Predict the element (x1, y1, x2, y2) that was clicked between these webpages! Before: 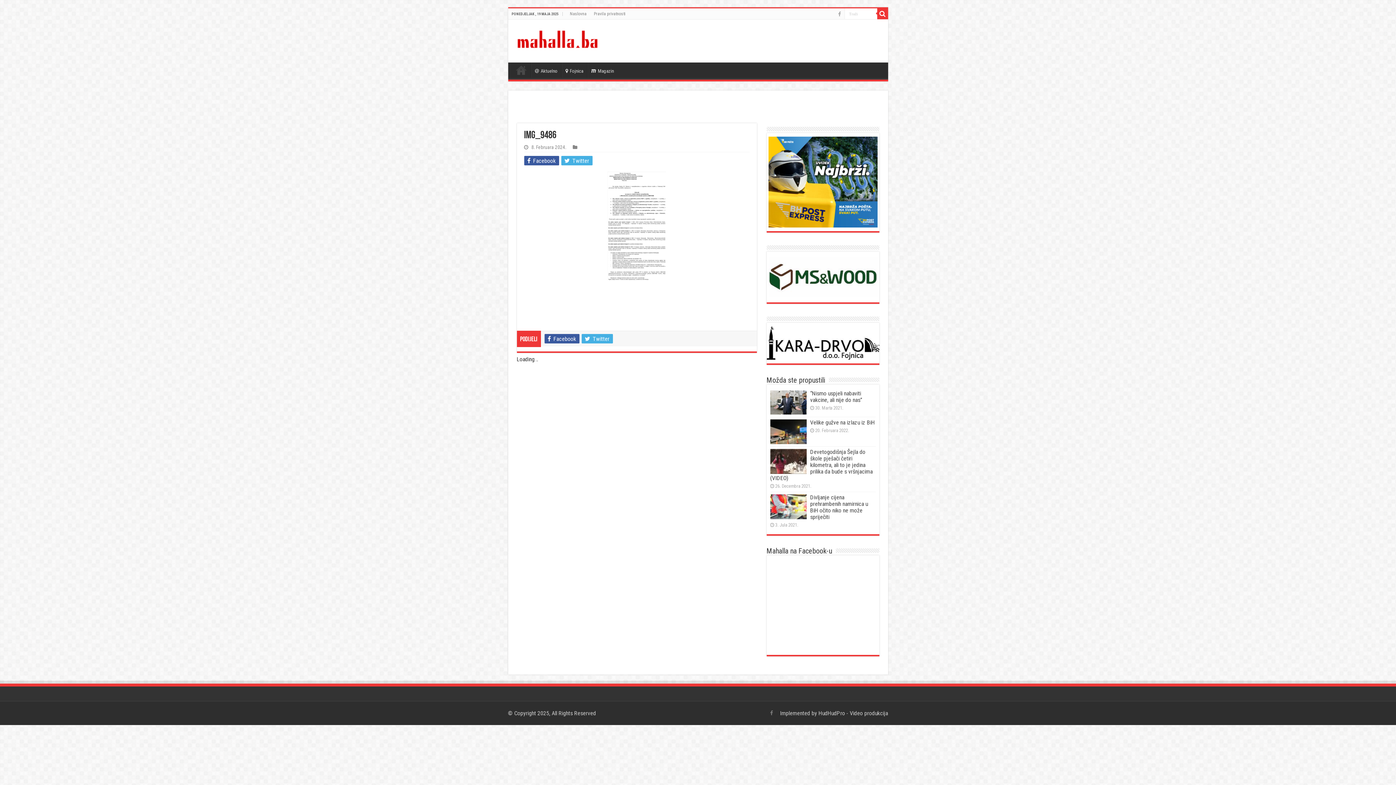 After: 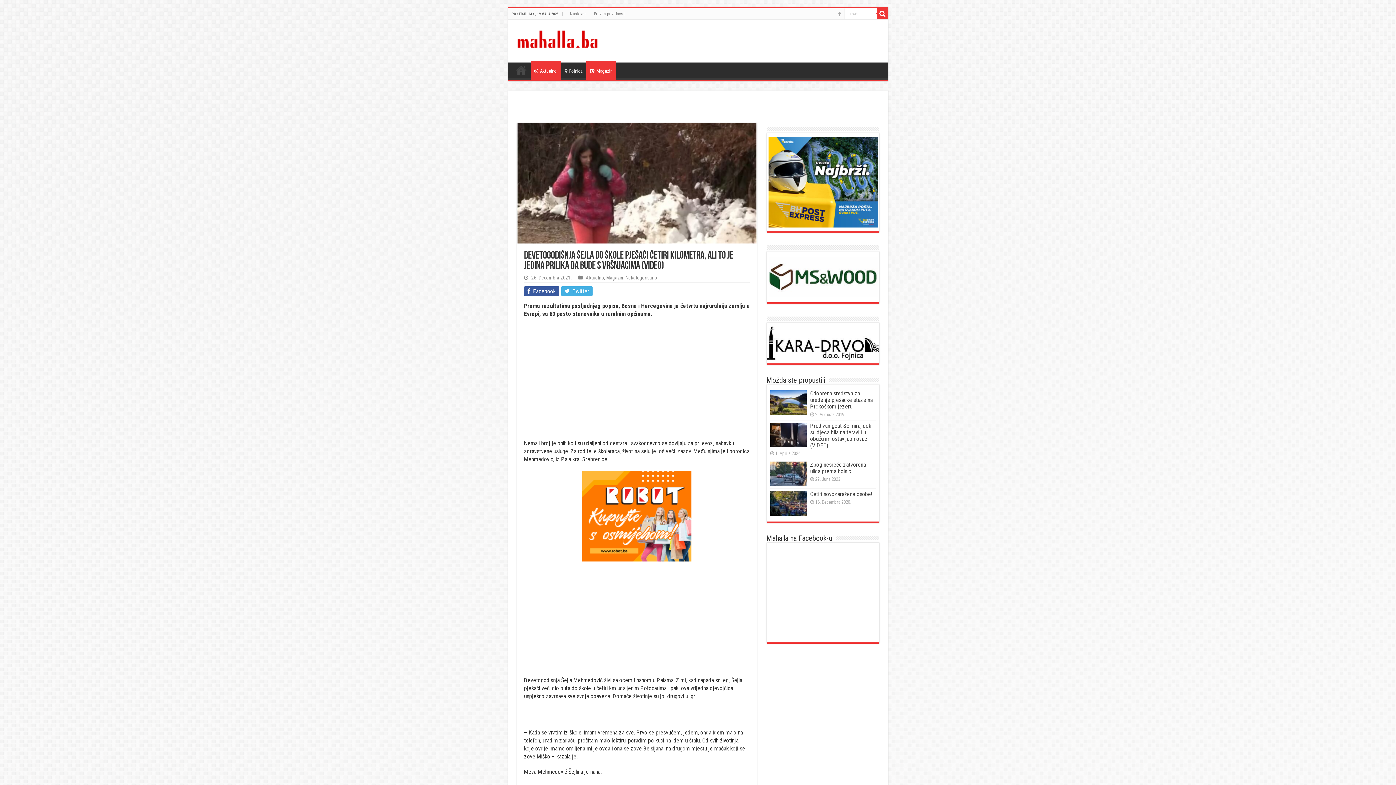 Action: label: Devetogodišnja Šejla do škole pješači četiri kilometra, ali to je jedina prilika da bude s vršnjacima (VIDEO) bbox: (770, 448, 872, 481)